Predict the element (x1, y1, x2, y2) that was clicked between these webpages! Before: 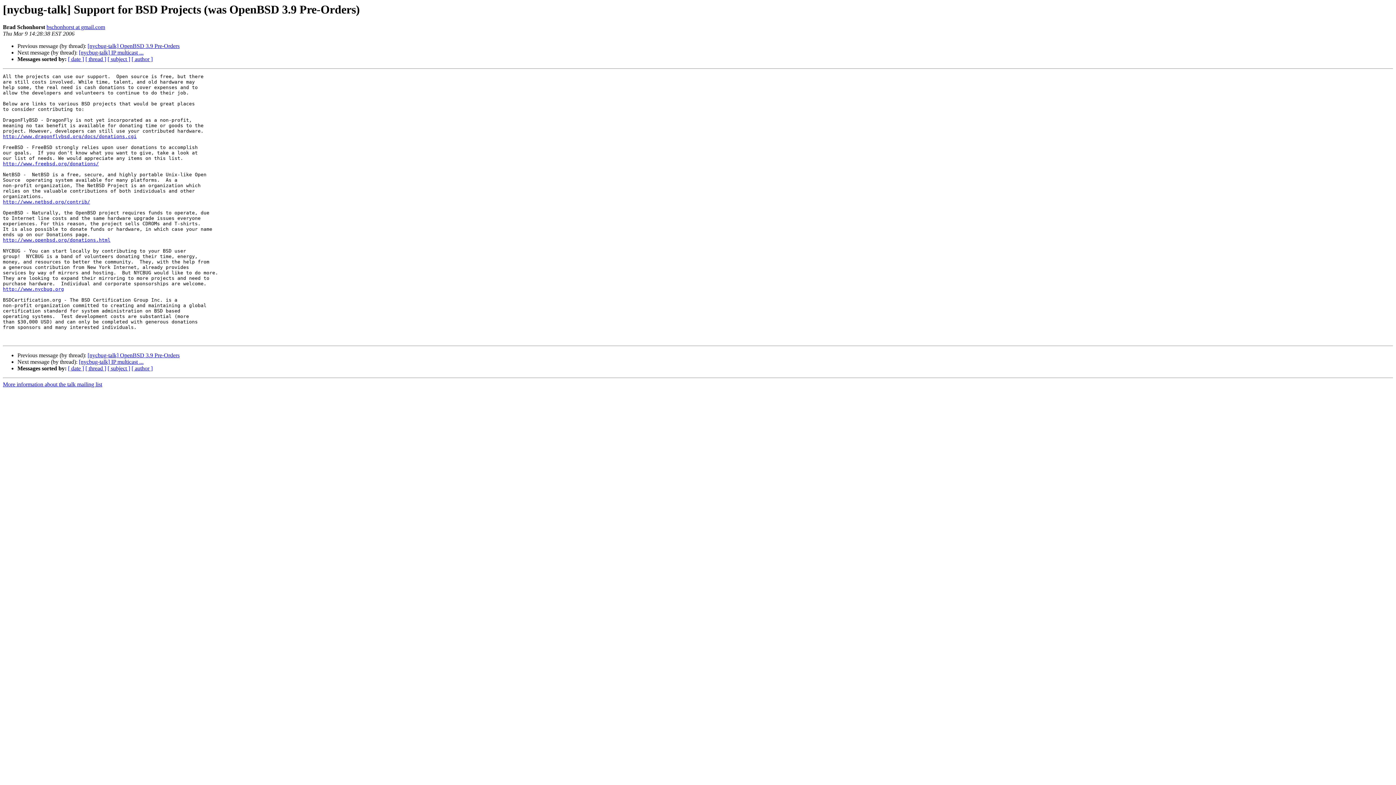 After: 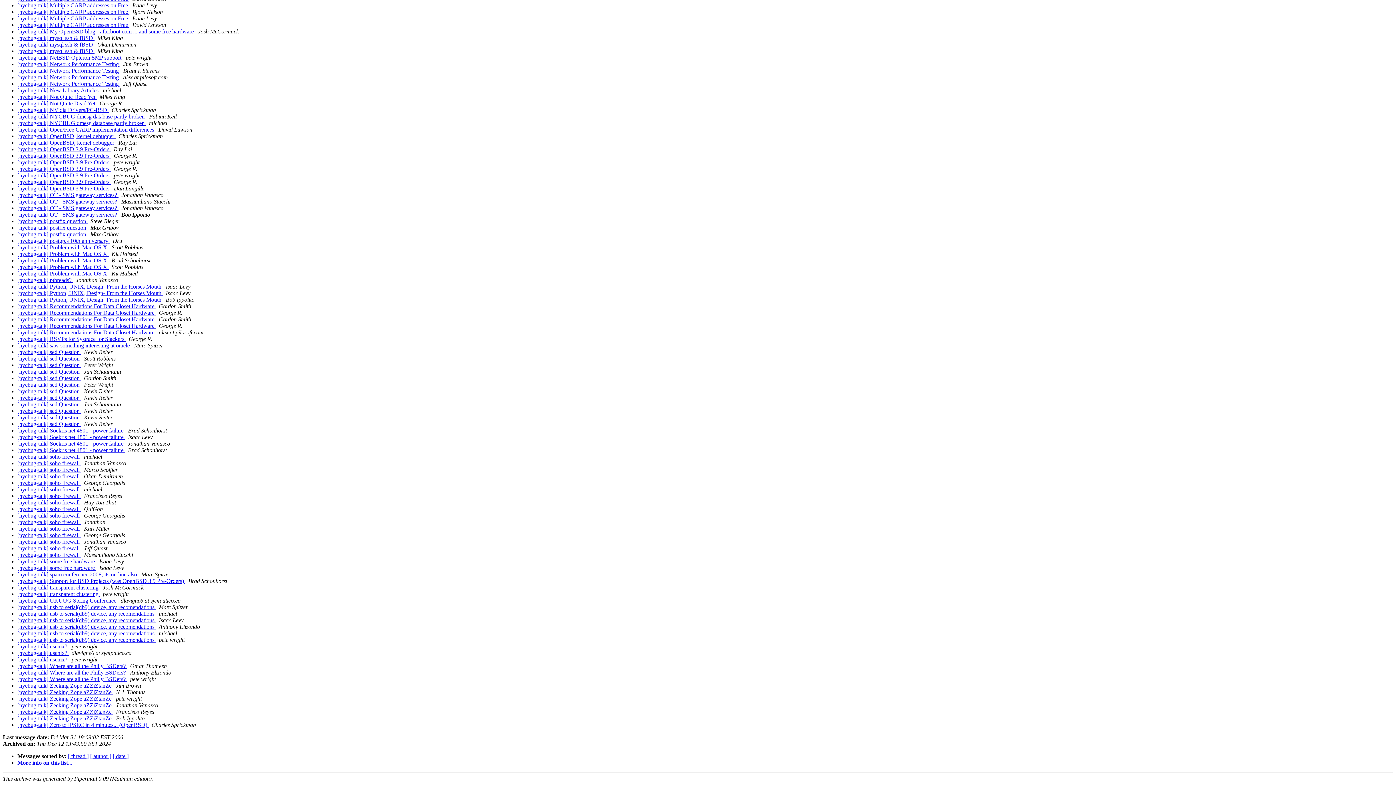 Action: bbox: (107, 365, 130, 371) label: [ subject ]